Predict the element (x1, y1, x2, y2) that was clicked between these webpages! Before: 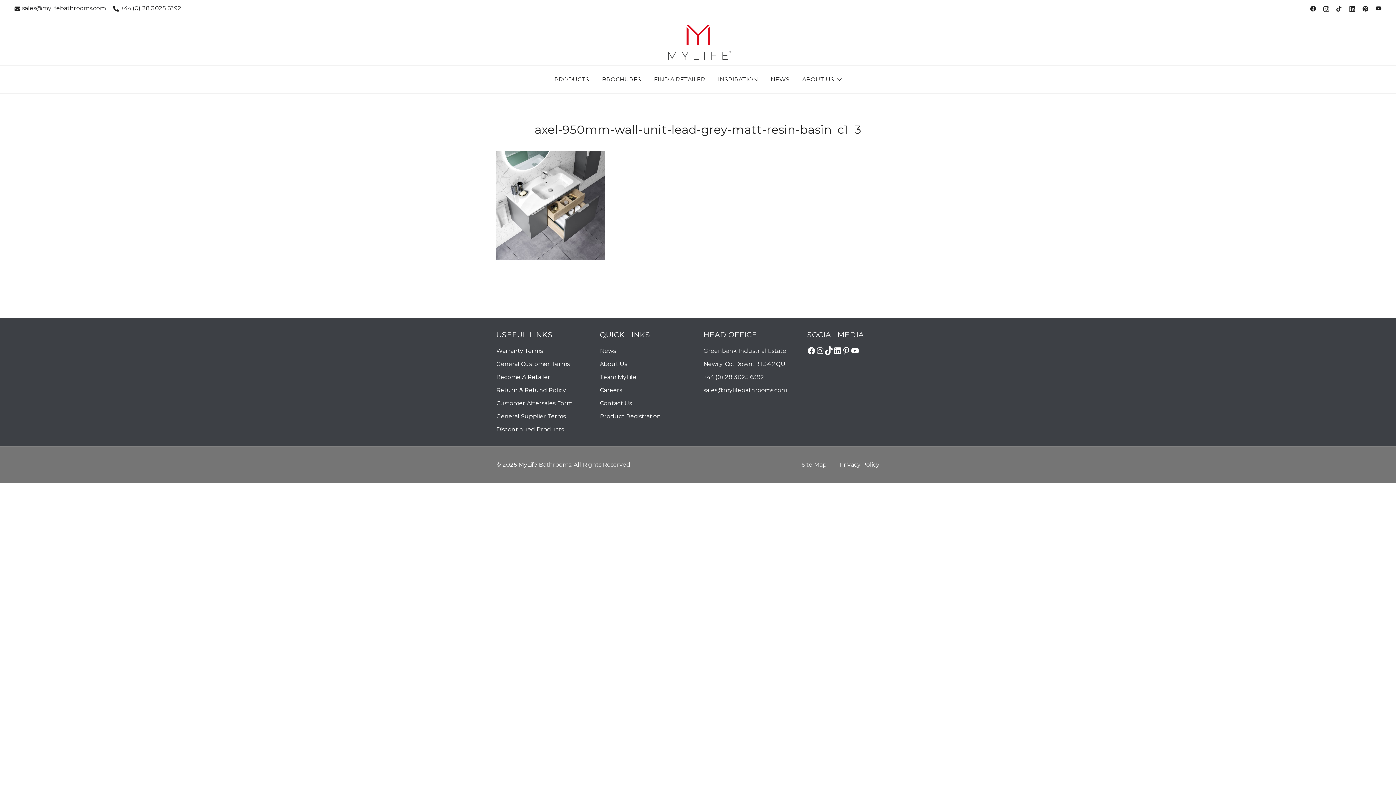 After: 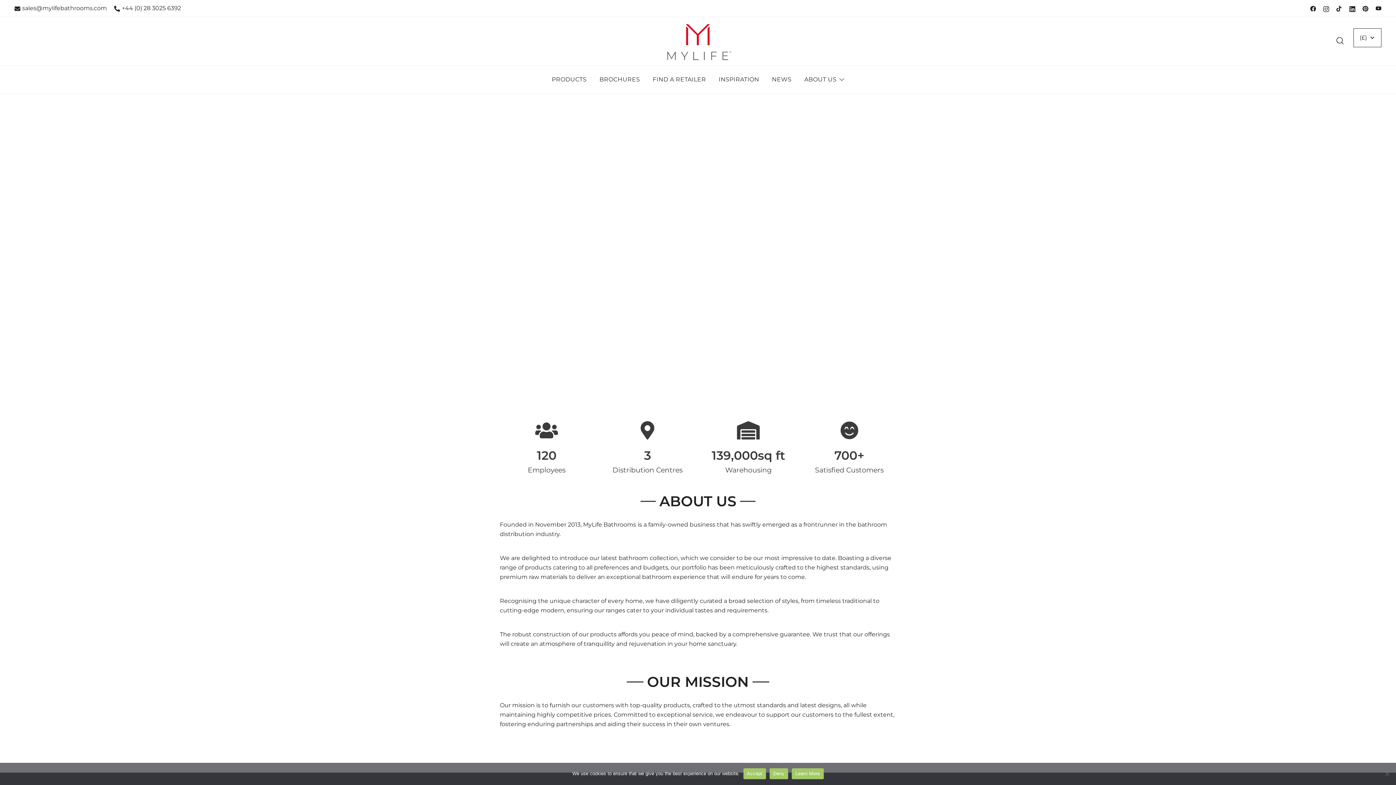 Action: bbox: (600, 360, 627, 367) label: About Us